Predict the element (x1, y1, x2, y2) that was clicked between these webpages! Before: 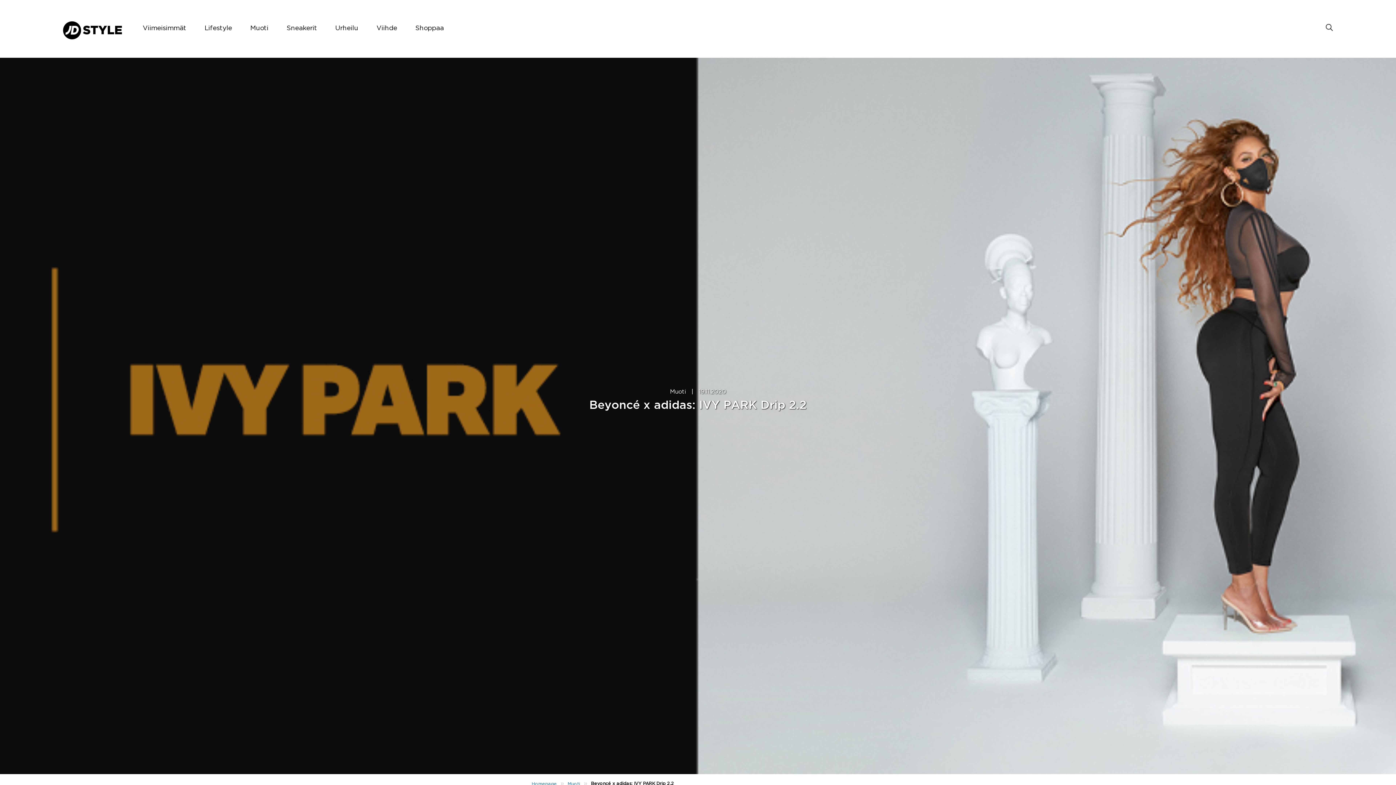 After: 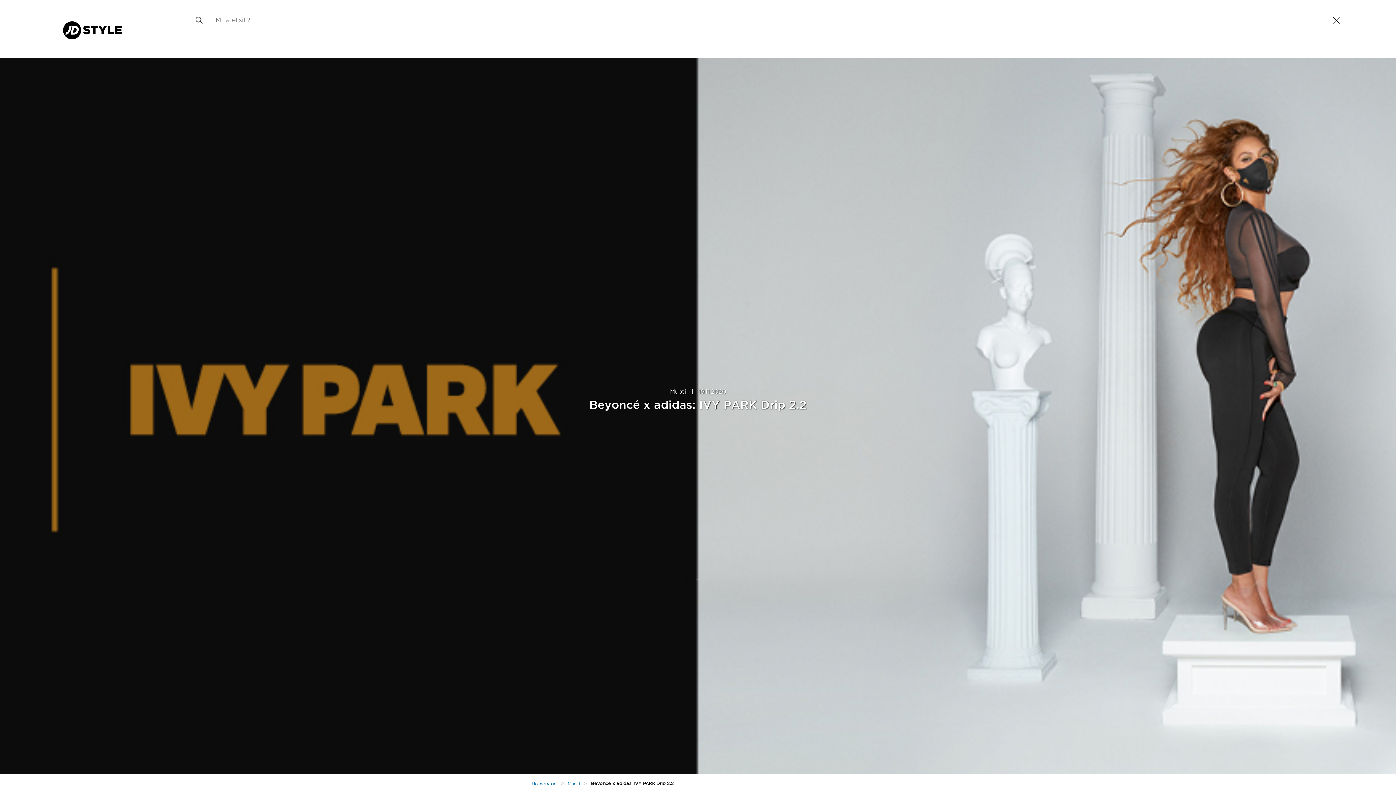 Action: bbox: (1326, 24, 1333, 33)